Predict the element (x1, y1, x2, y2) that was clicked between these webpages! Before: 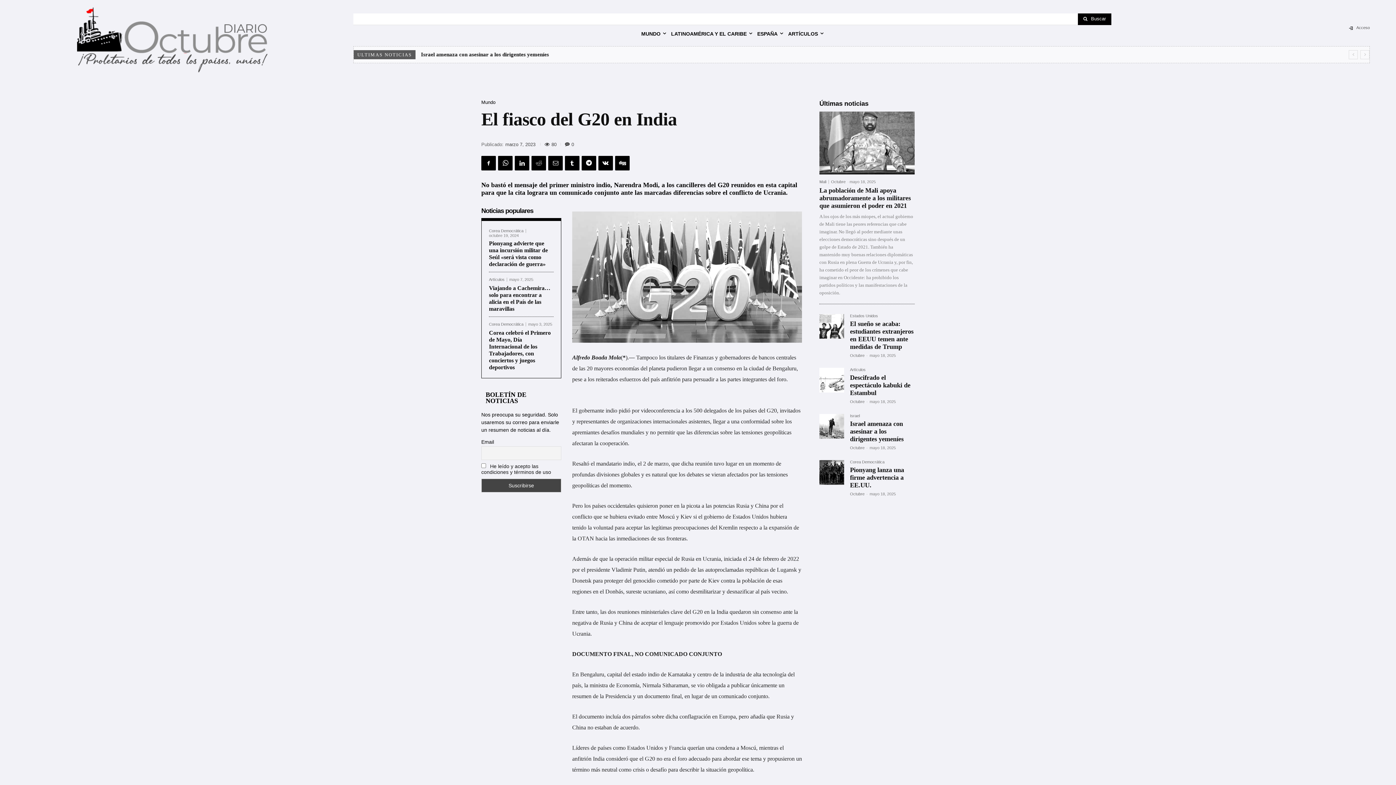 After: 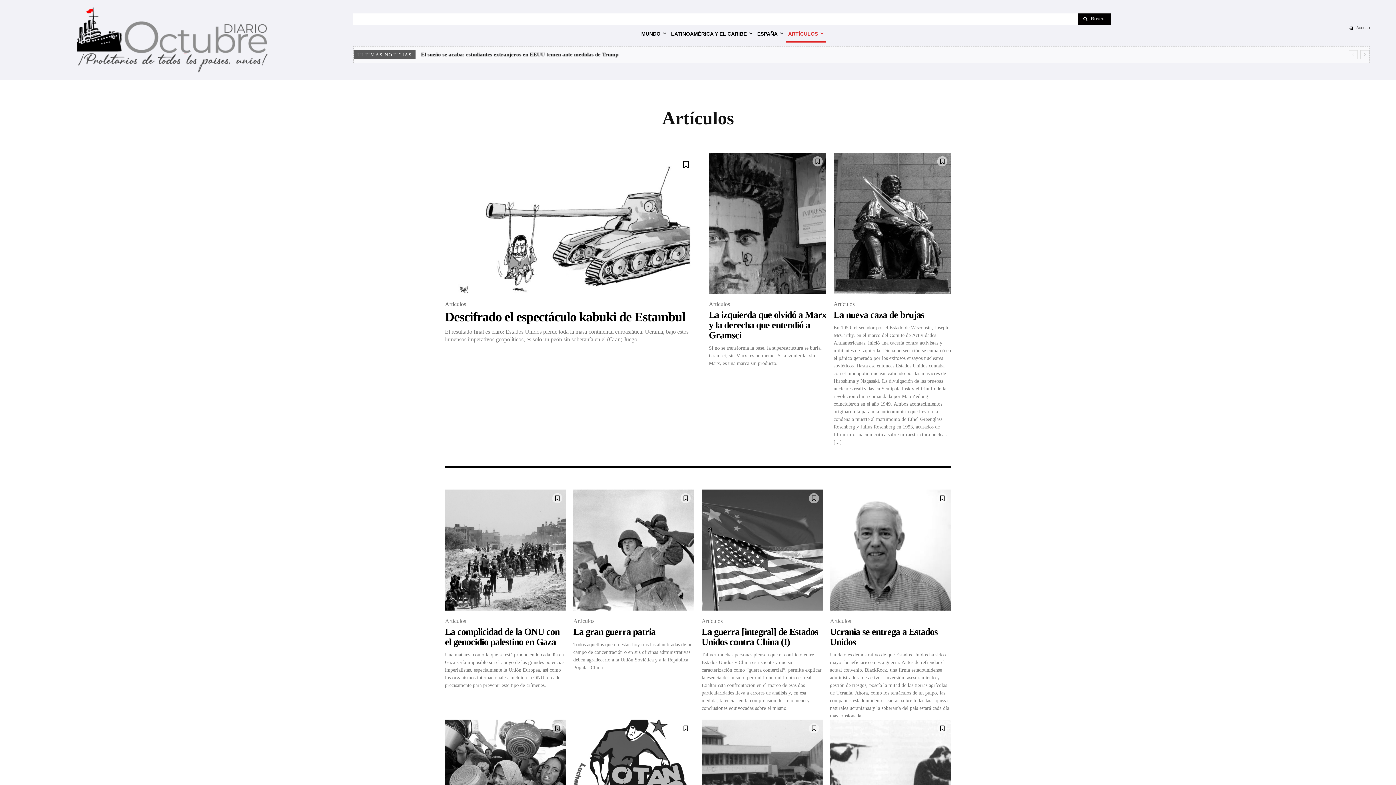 Action: bbox: (489, 277, 507, 281) label: Artículos